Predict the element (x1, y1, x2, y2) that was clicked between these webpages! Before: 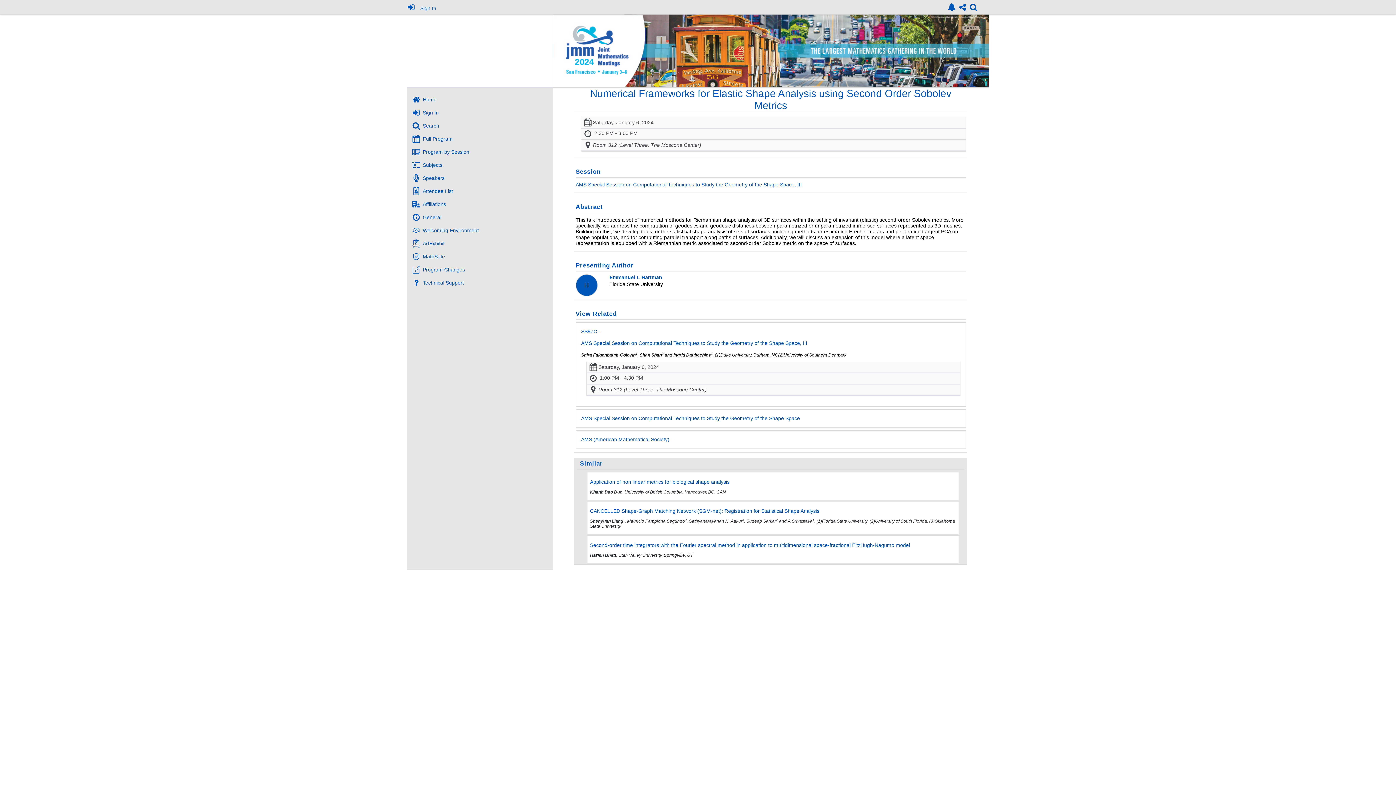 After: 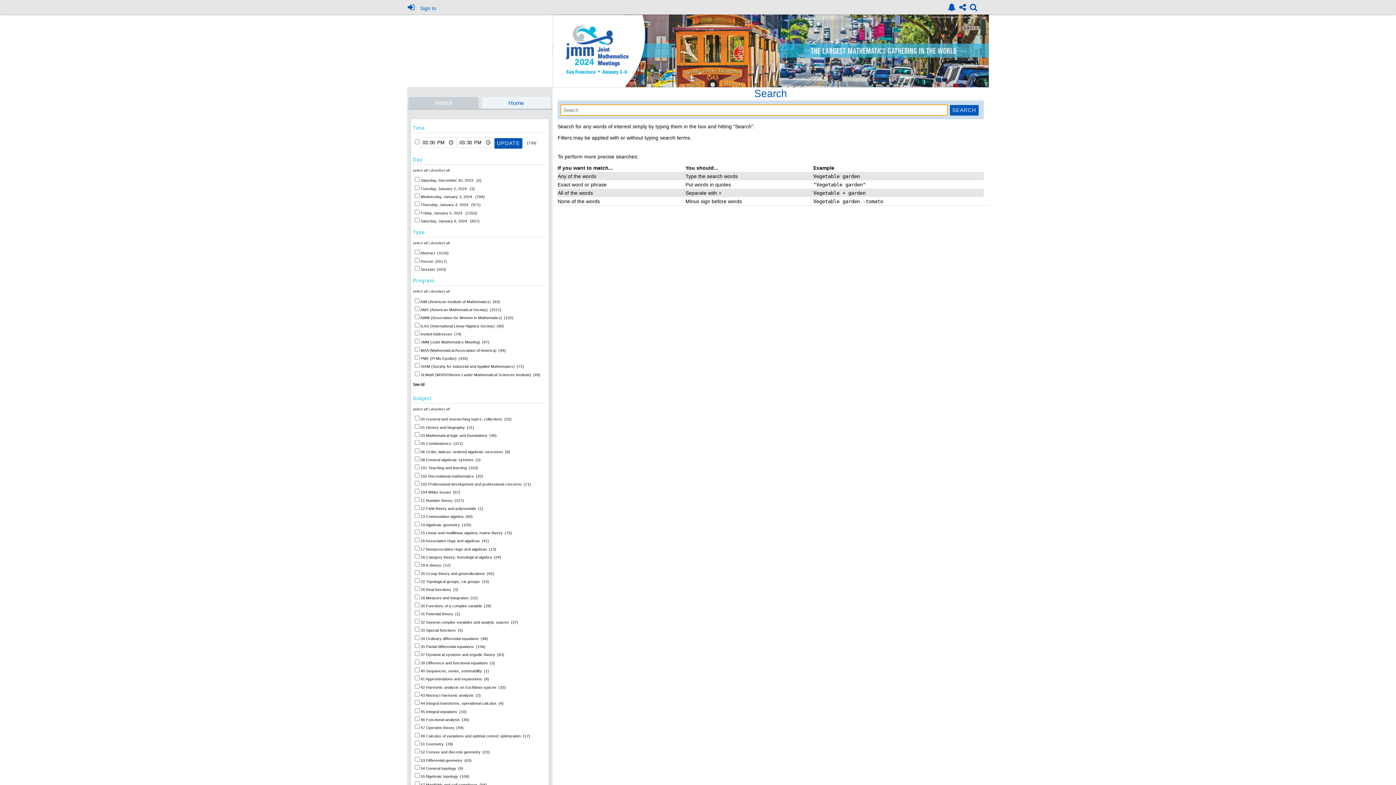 Action: bbox: (407, 119, 552, 132) label: Search